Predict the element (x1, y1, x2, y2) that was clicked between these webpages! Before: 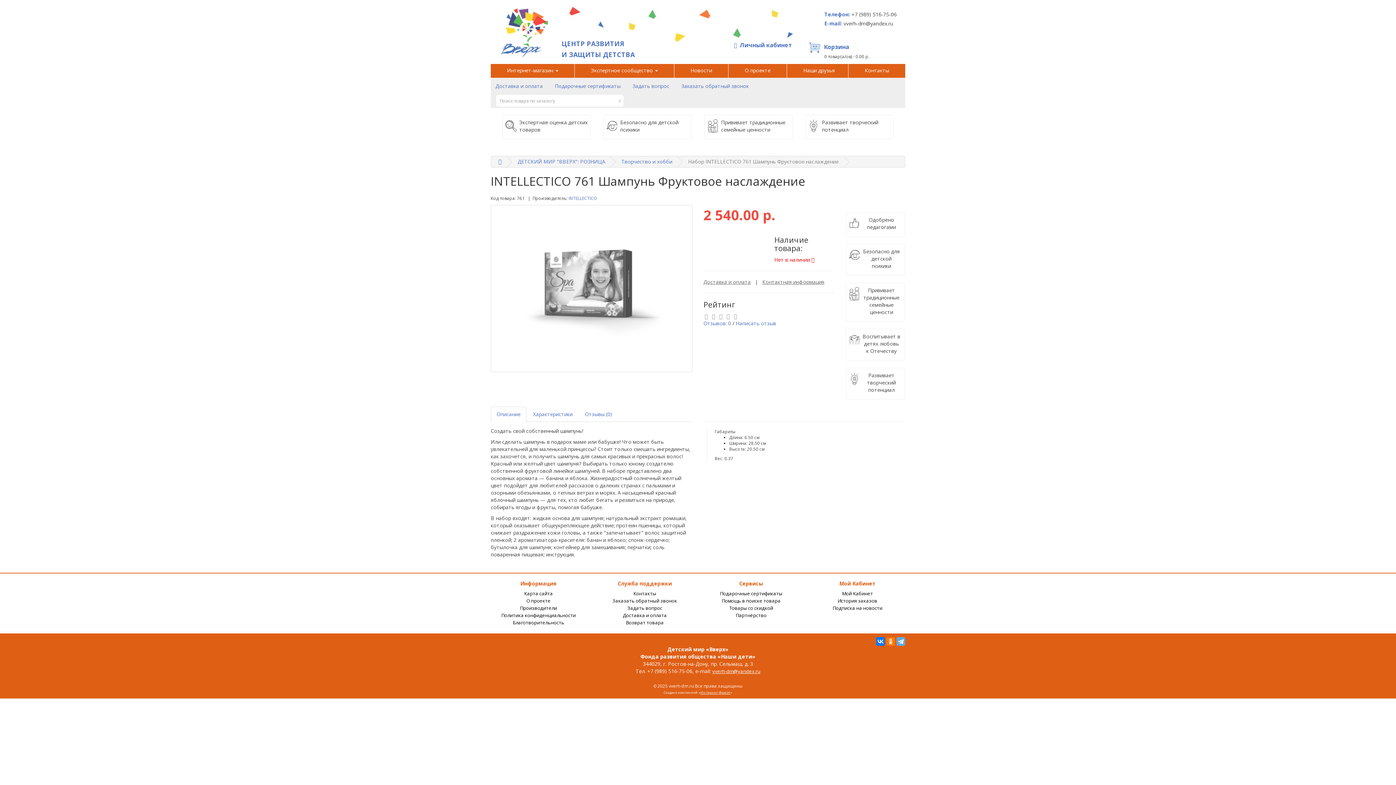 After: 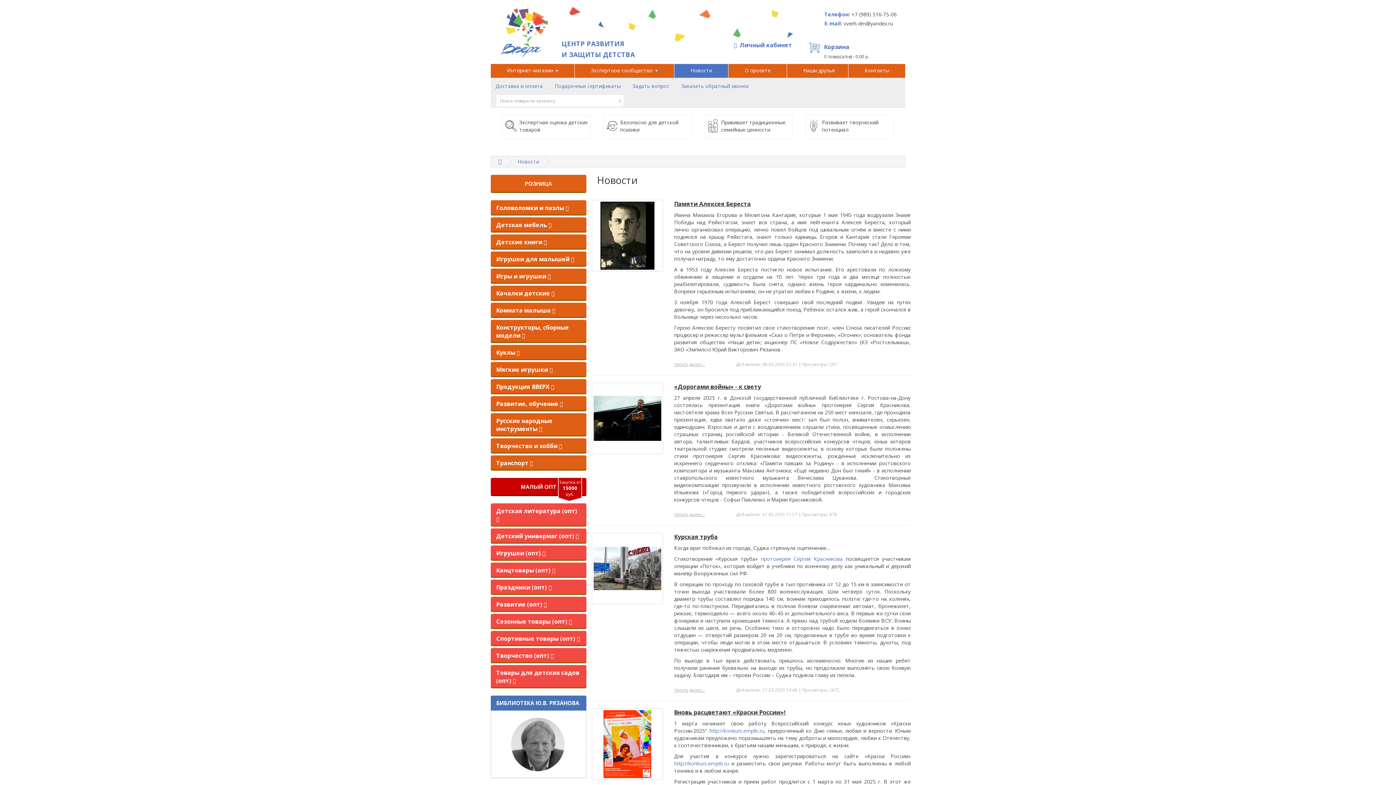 Action: label: Новости bbox: (674, 64, 728, 77)